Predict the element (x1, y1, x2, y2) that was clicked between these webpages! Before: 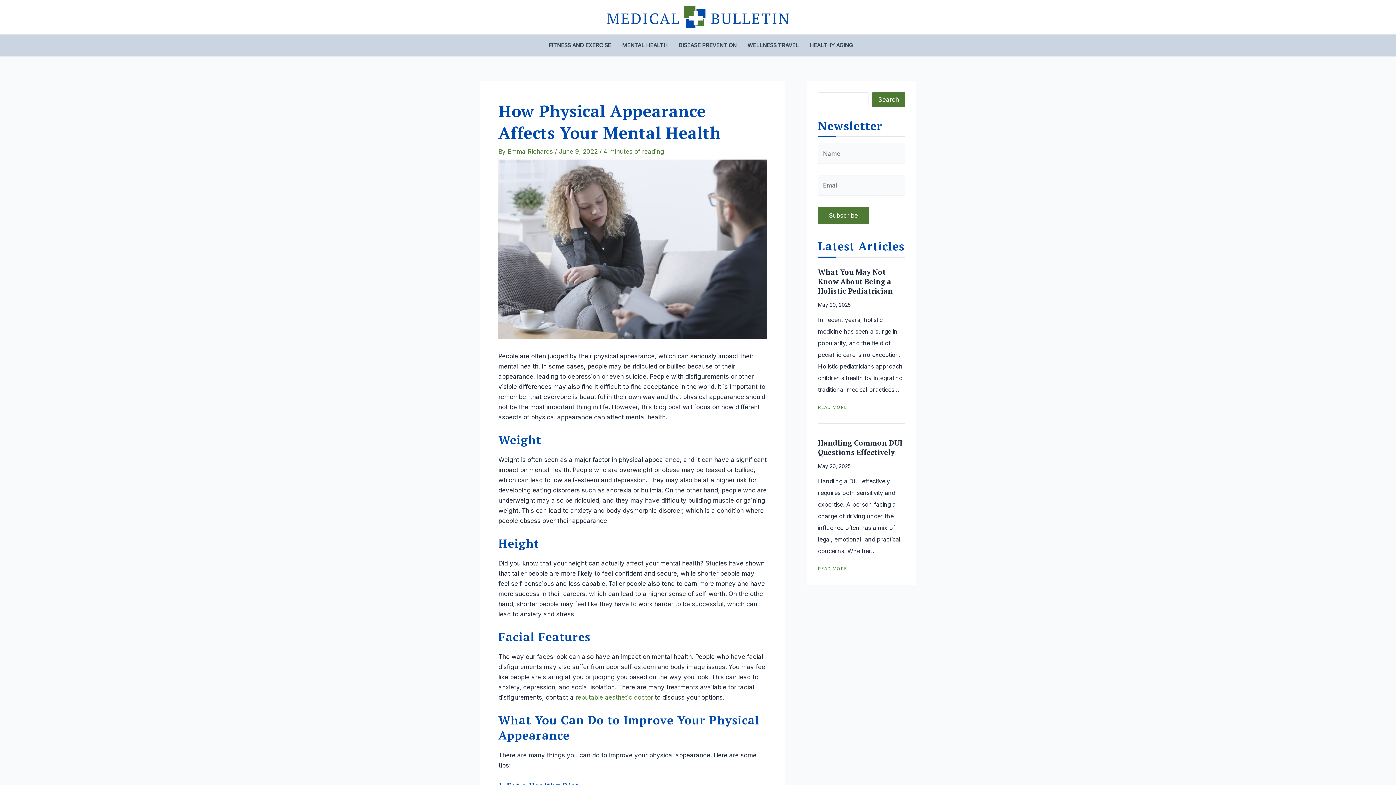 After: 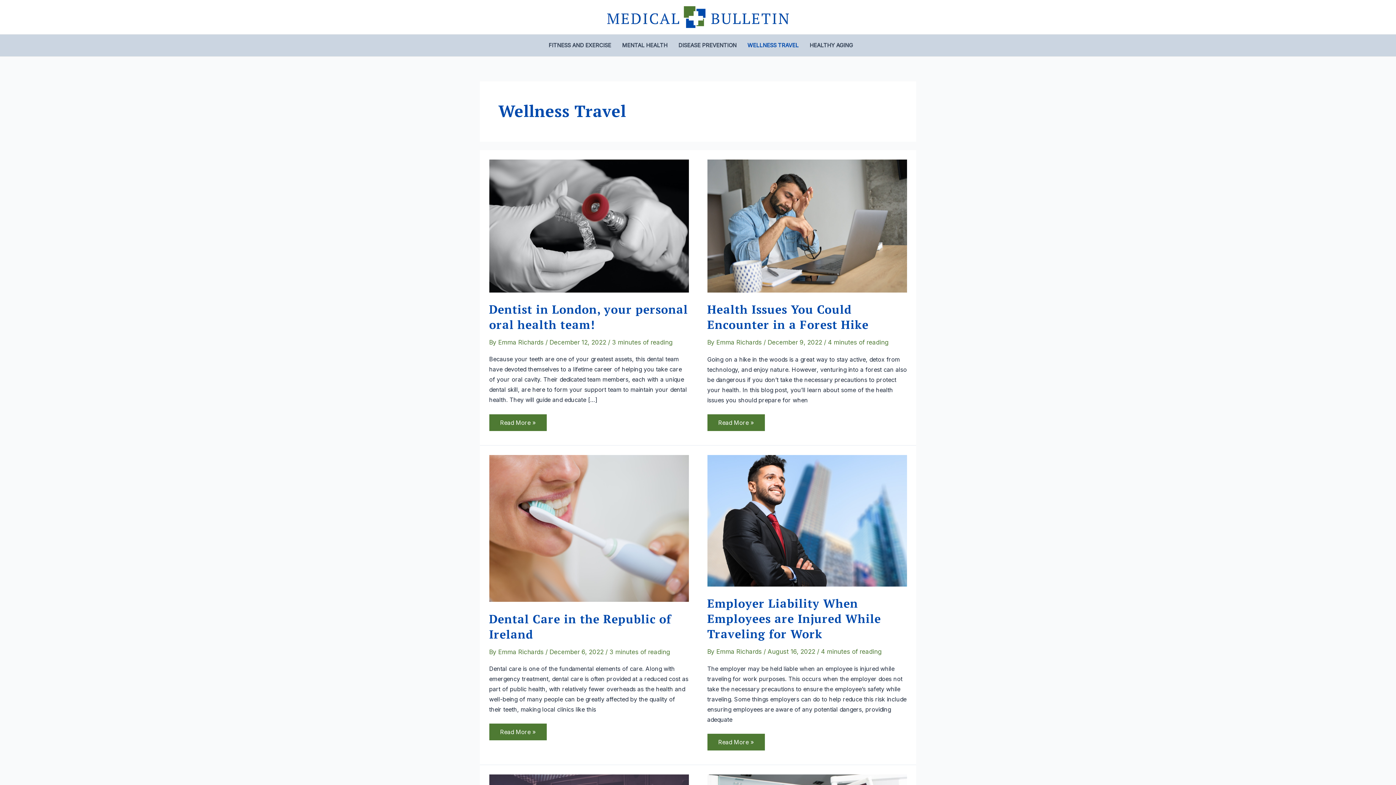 Action: bbox: (742, 34, 804, 56) label: WELLNESS TRAVEL